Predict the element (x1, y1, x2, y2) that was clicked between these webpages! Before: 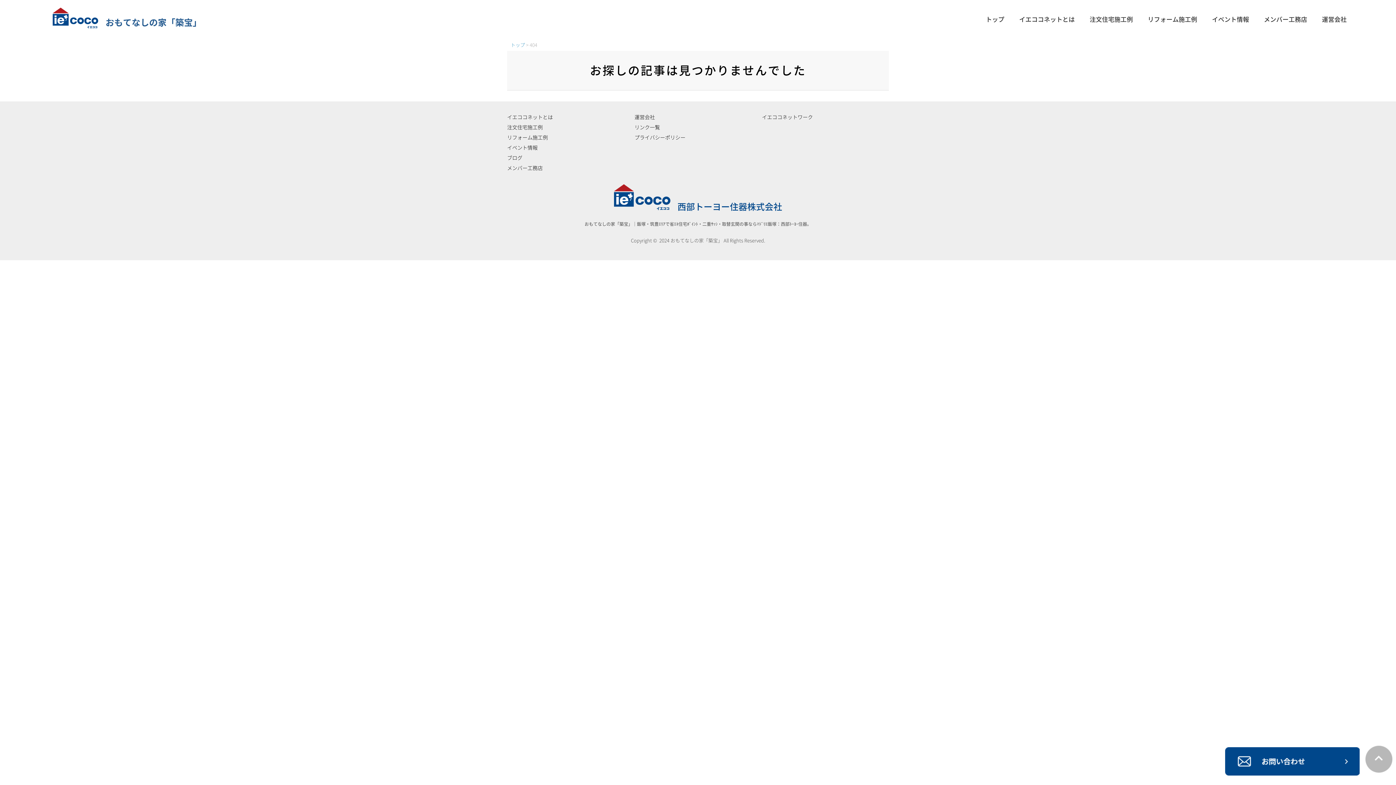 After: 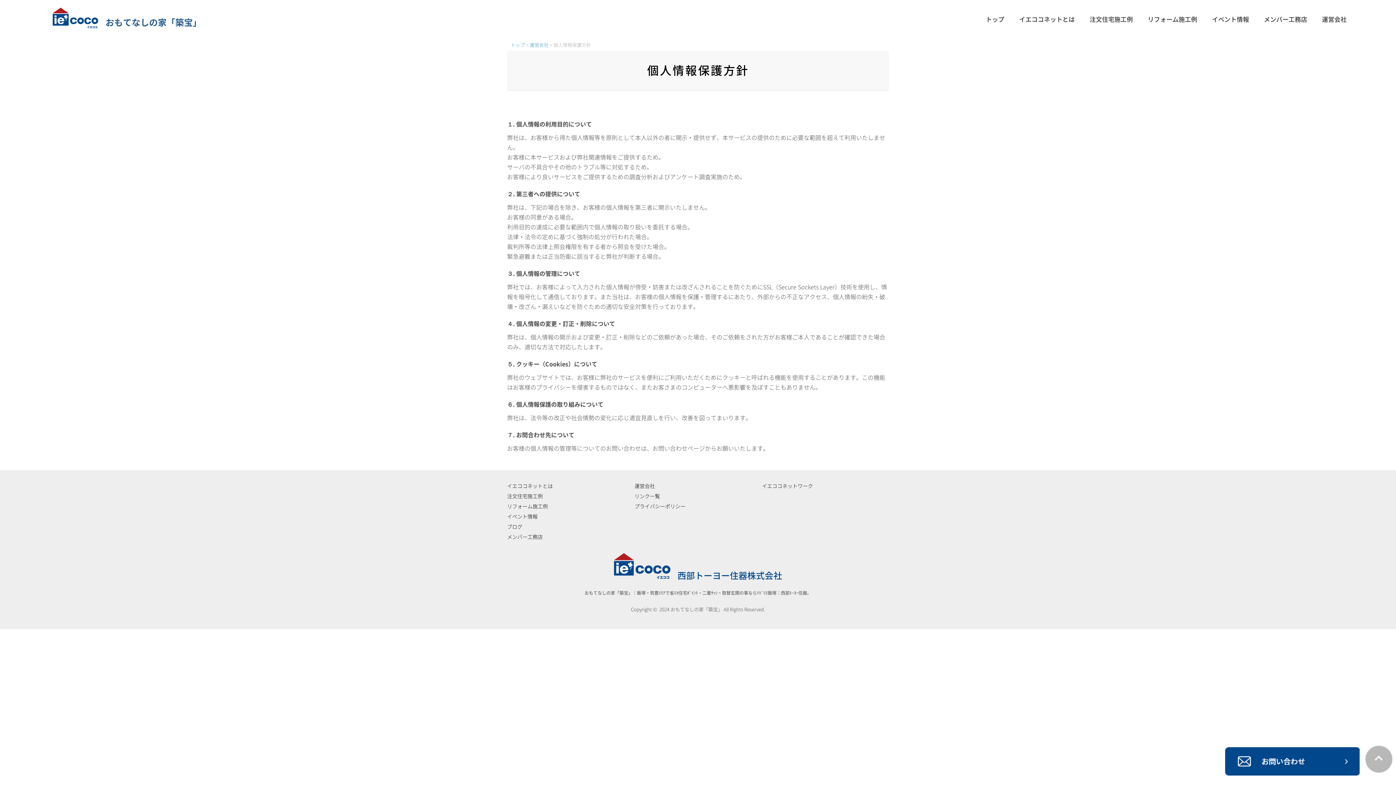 Action: bbox: (634, 135, 685, 140) label: プライバシーポリシー